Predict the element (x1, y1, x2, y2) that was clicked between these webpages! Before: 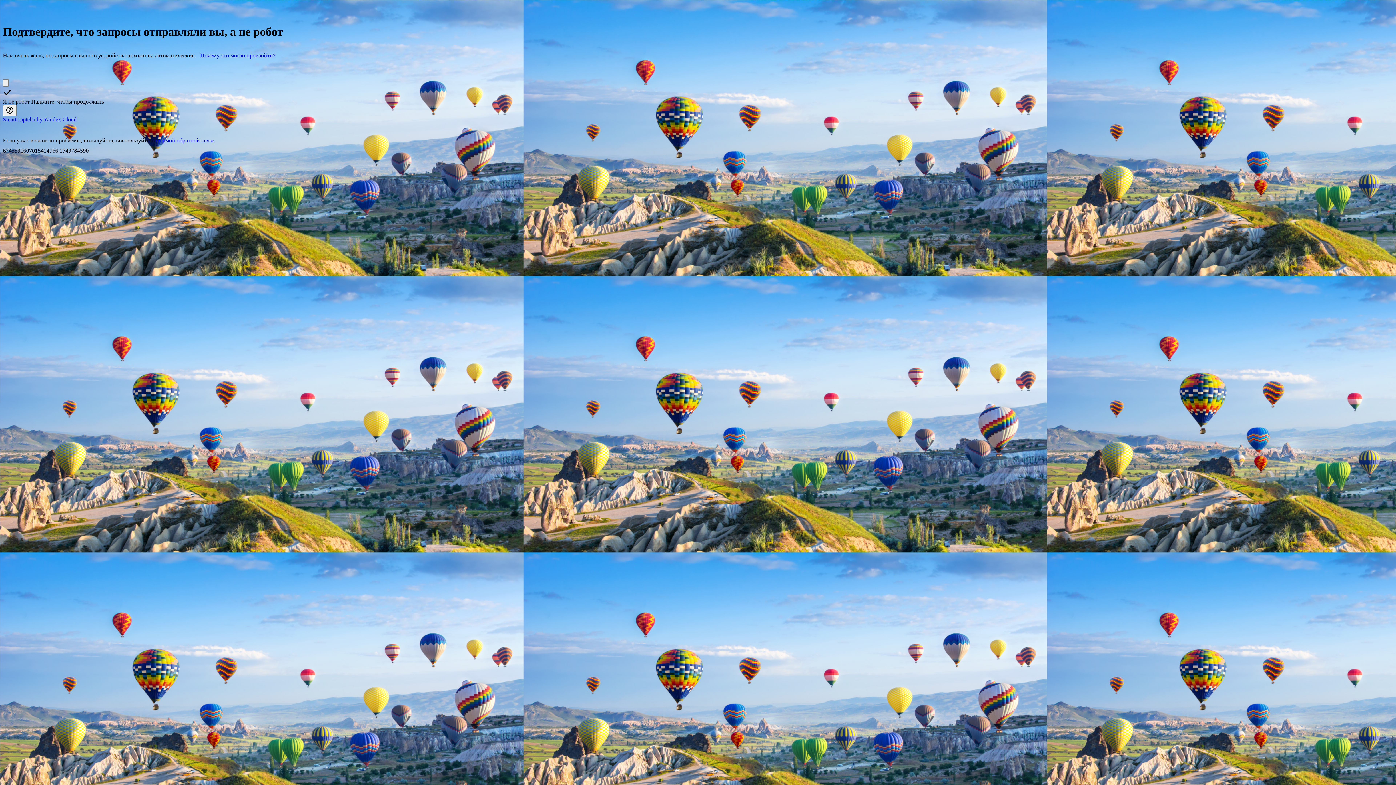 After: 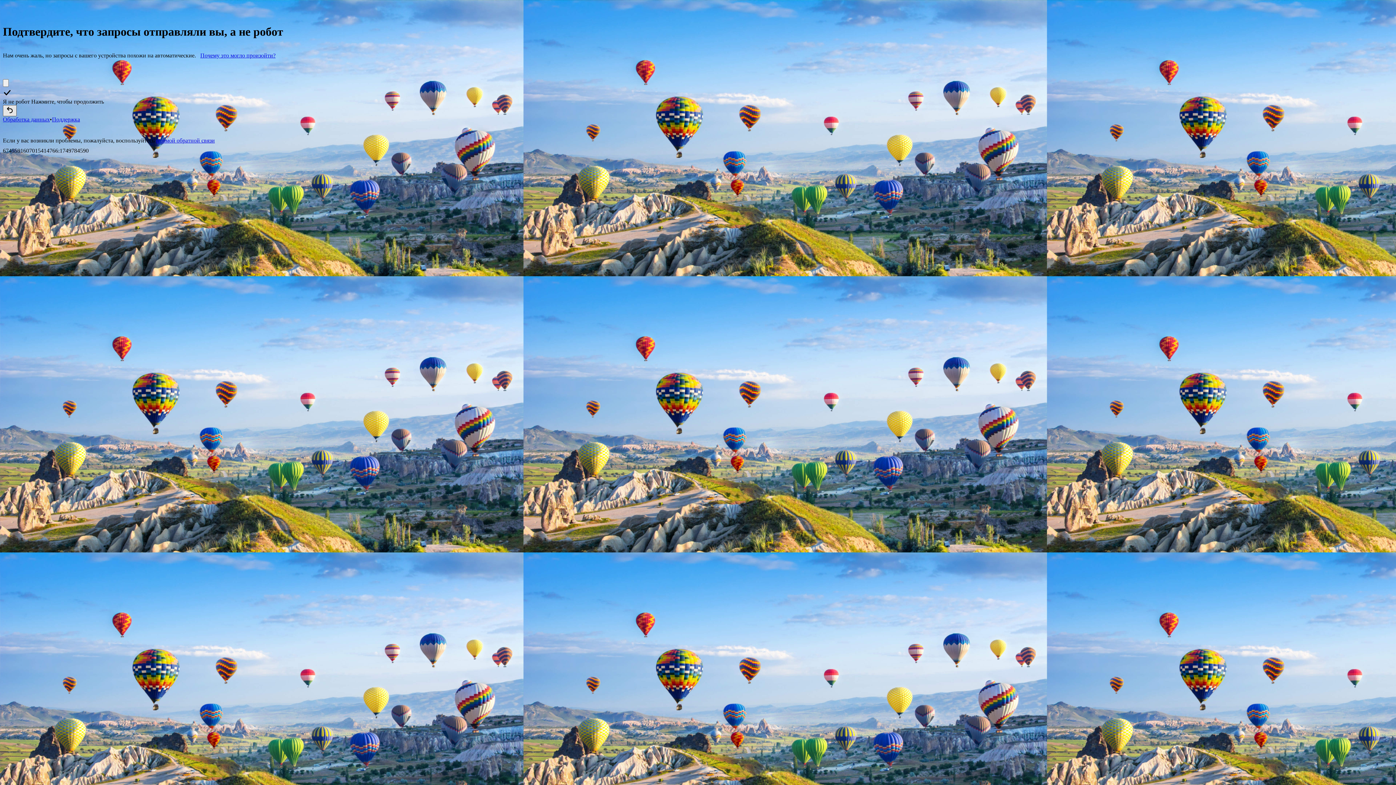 Action: bbox: (2, 105, 16, 116) label: Показать ссылки